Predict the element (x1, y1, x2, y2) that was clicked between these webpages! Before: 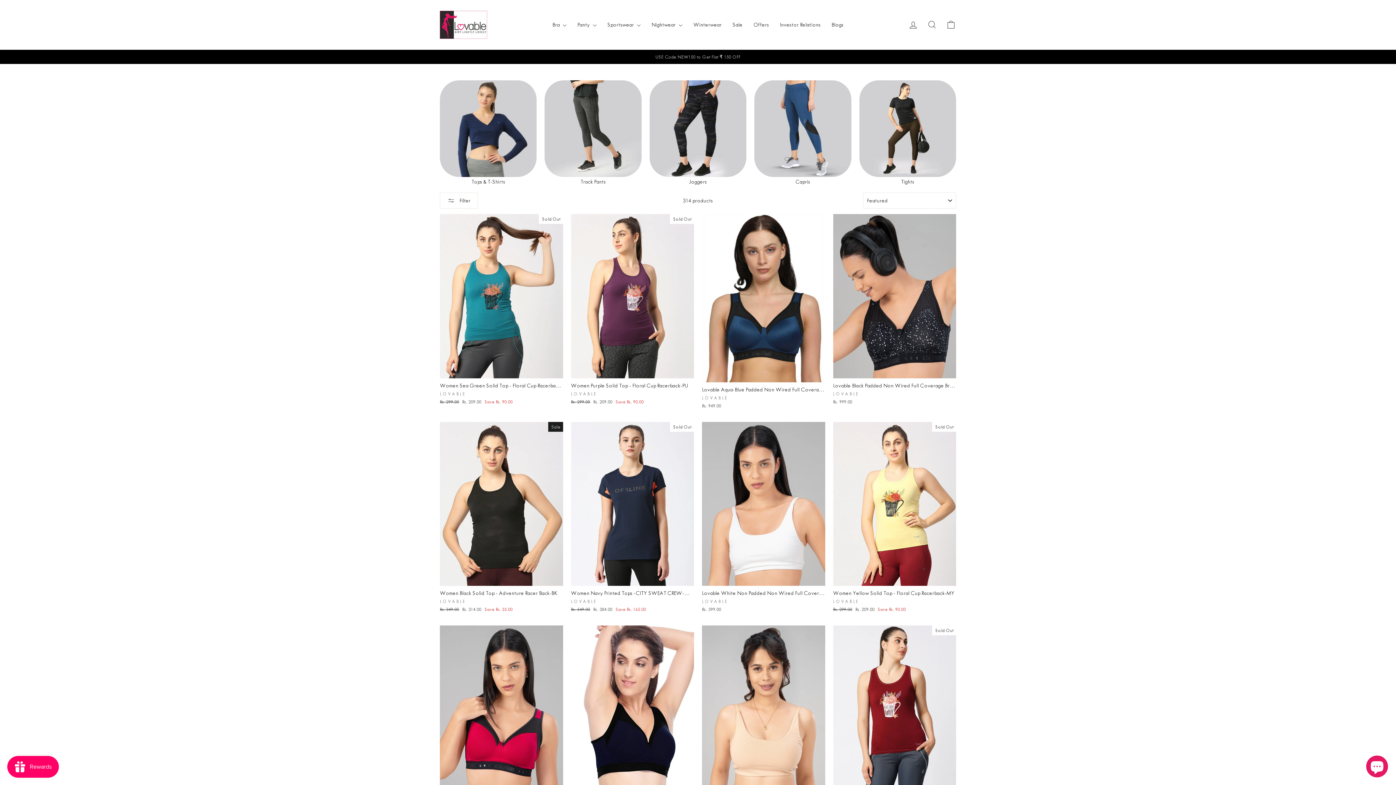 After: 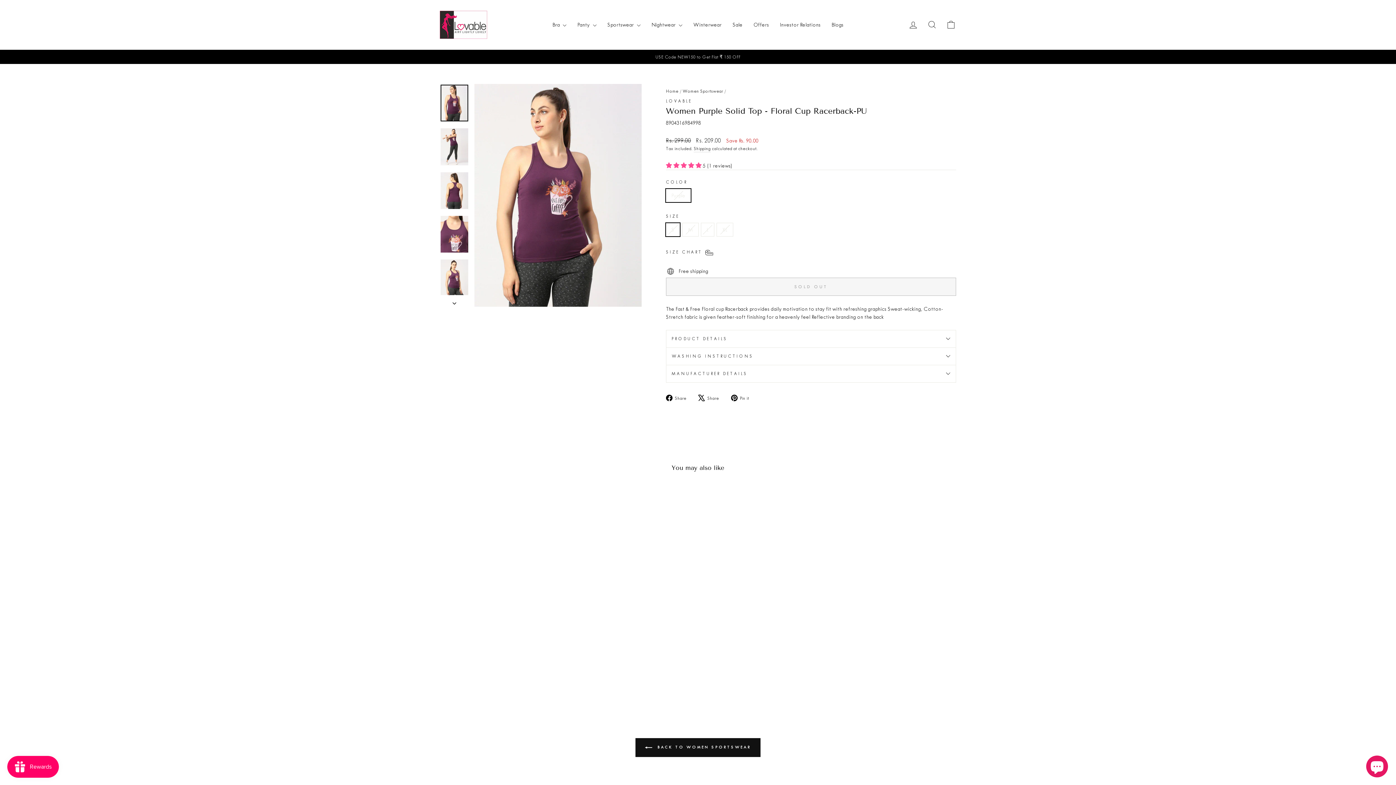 Action: bbox: (571, 378, 694, 407) label: Women Purple Solid Top - Floral Cup Racerback-PU
LOVABLE
Regular price
Rs. 299.00 
Sale price
Rs. 209.00 Save Rs. 90.00